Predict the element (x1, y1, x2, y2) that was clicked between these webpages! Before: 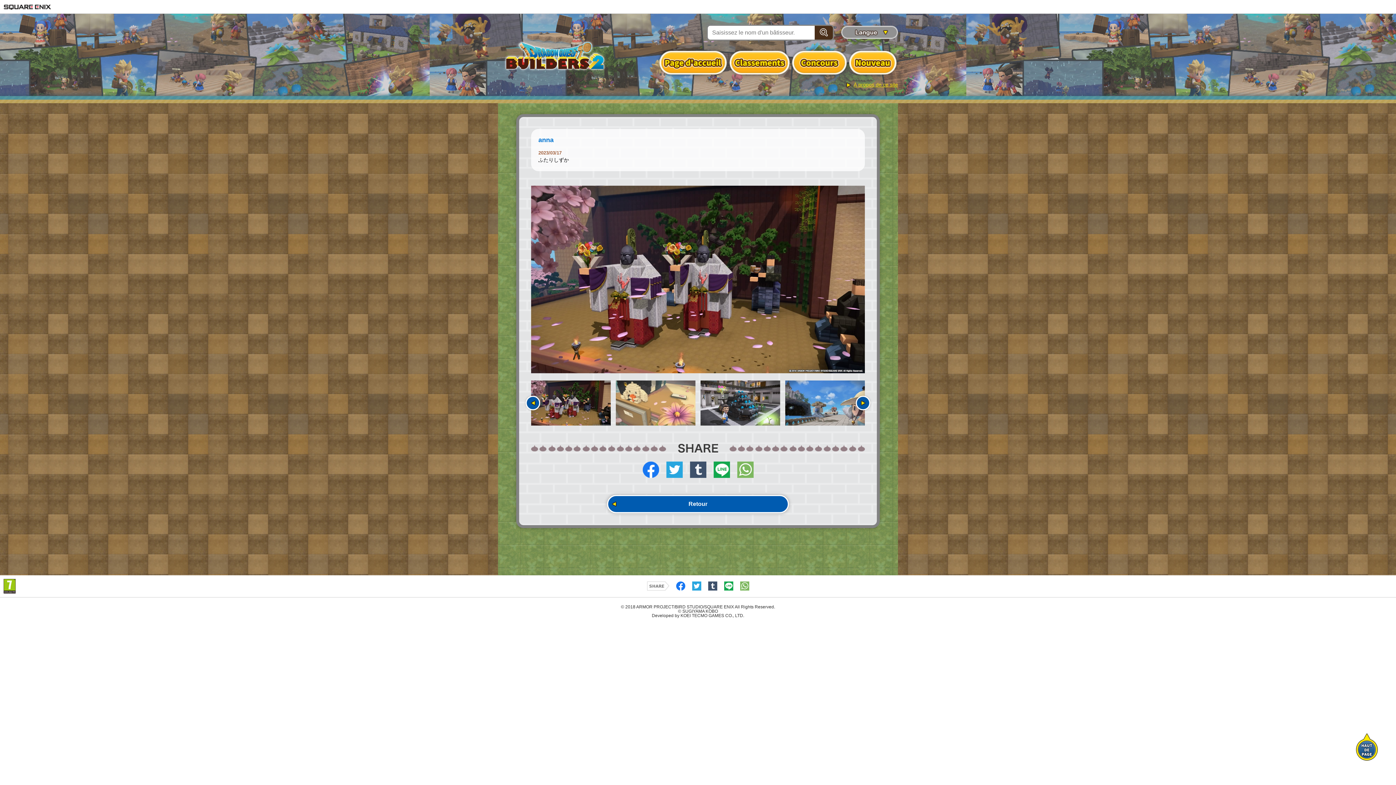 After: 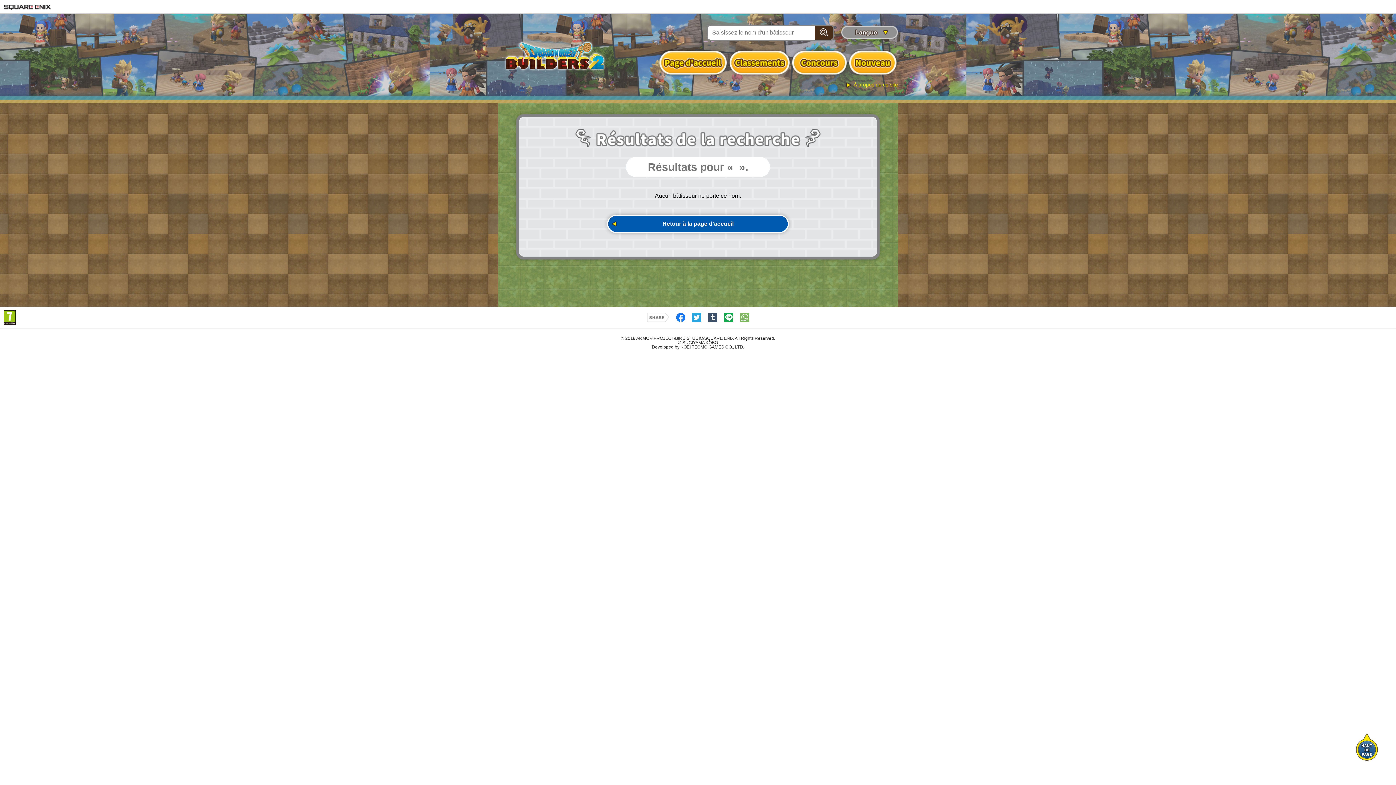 Action: bbox: (814, 25, 833, 39)